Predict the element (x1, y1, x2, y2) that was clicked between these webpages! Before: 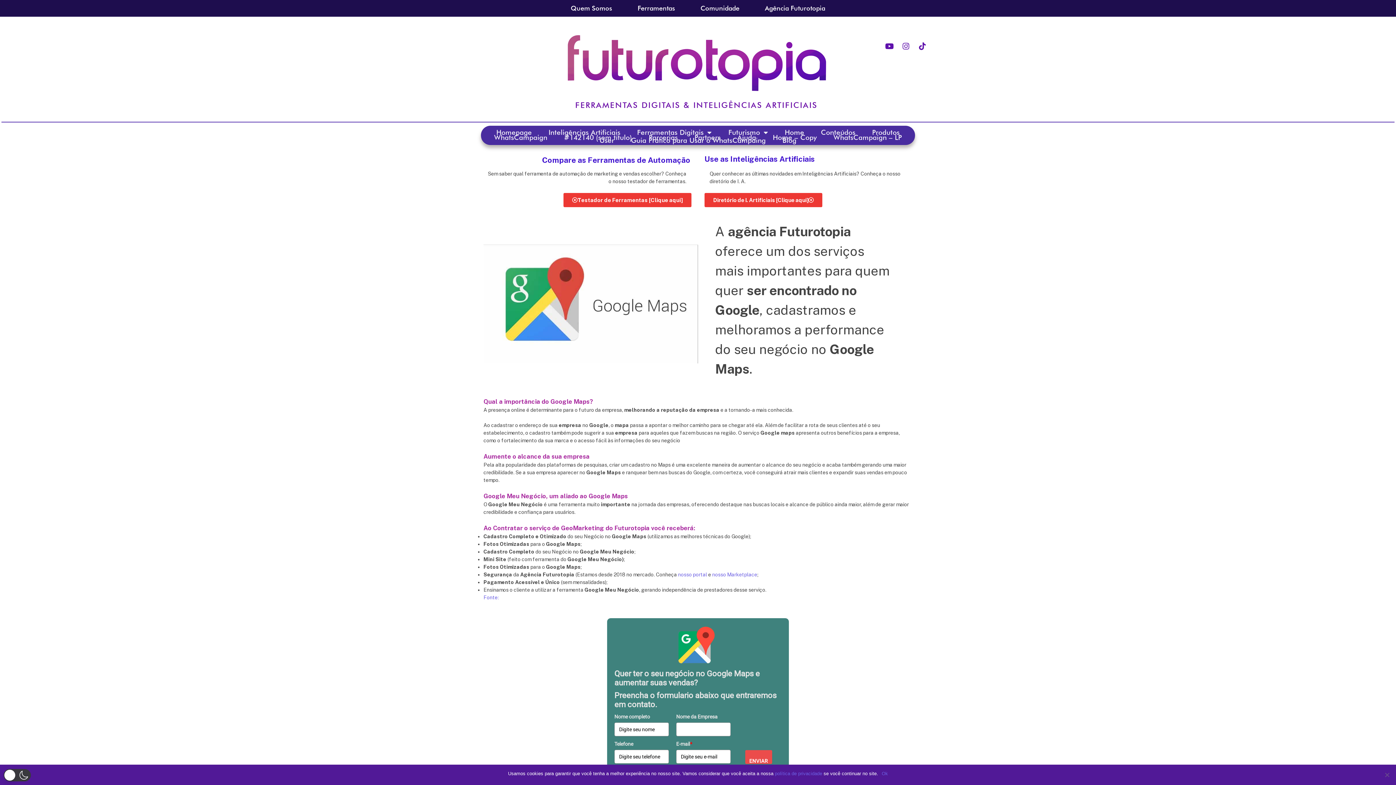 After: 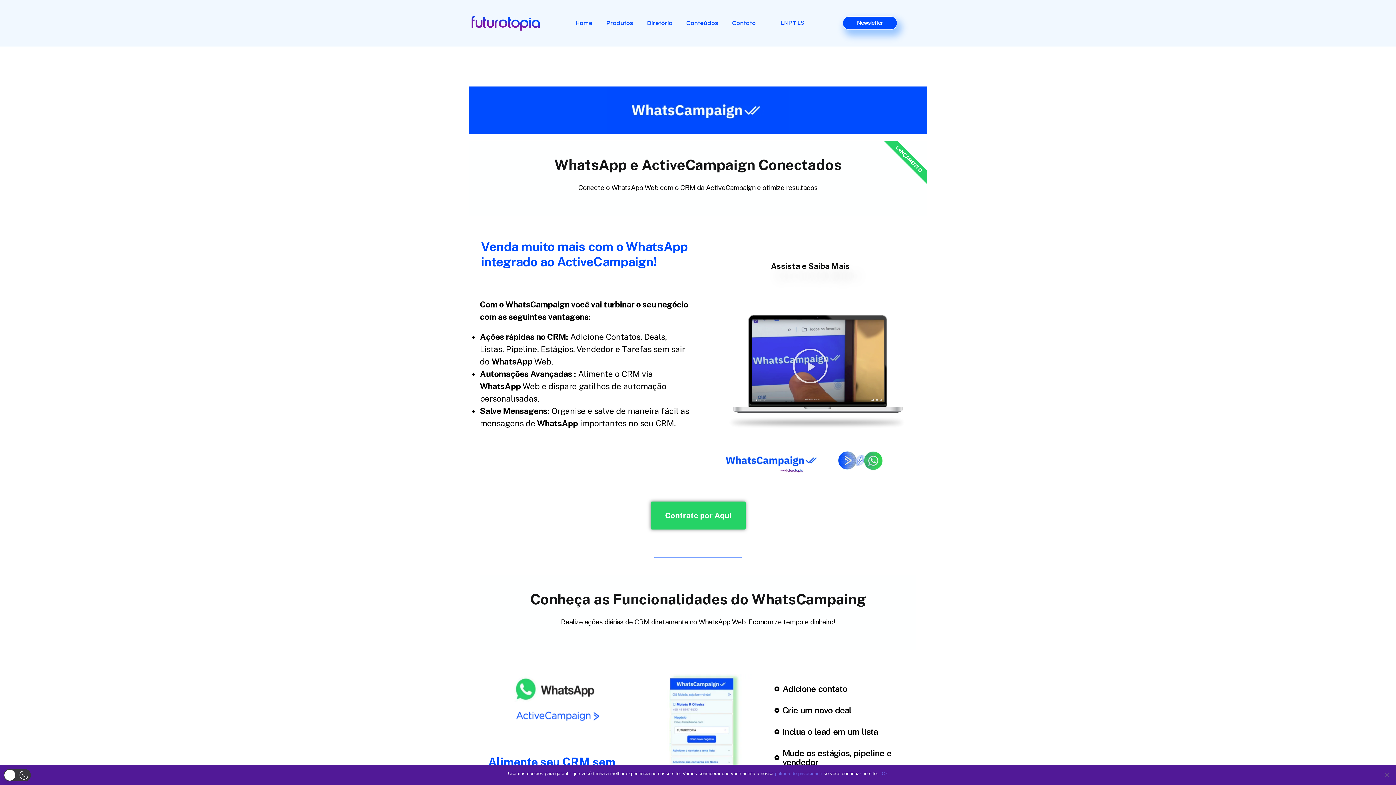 Action: label: WhatsCampaign bbox: (485, 135, 555, 138)